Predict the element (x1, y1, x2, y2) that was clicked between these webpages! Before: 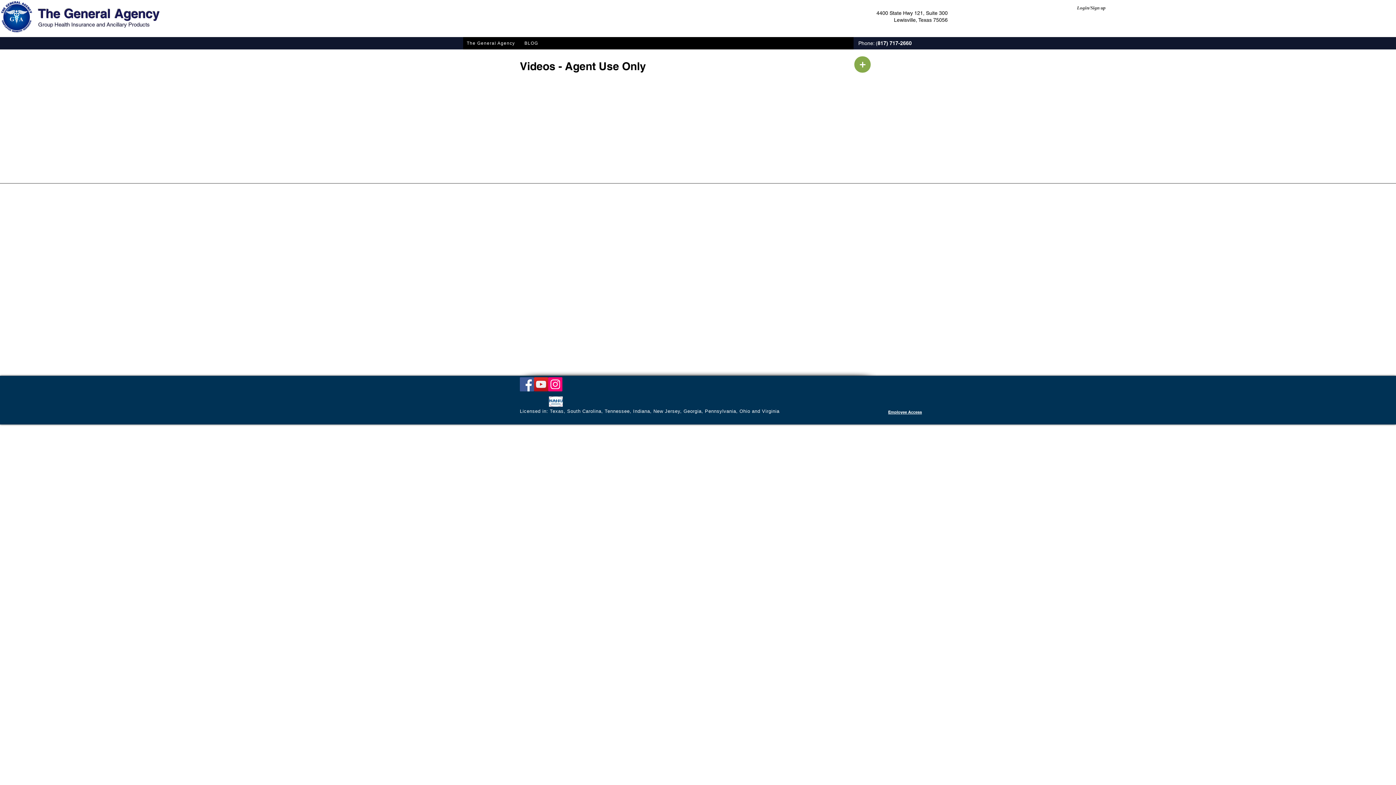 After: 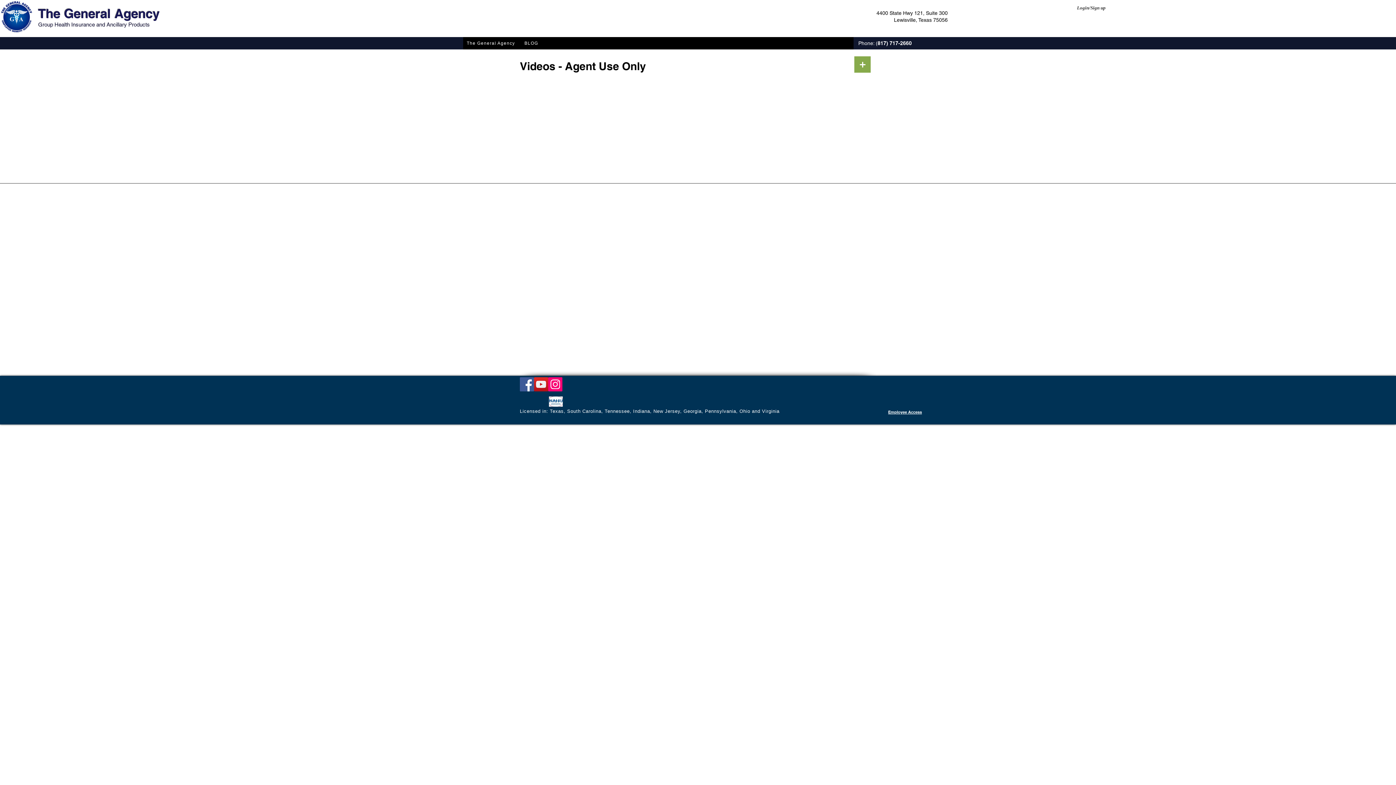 Action: bbox: (854, 56, 870, 72)